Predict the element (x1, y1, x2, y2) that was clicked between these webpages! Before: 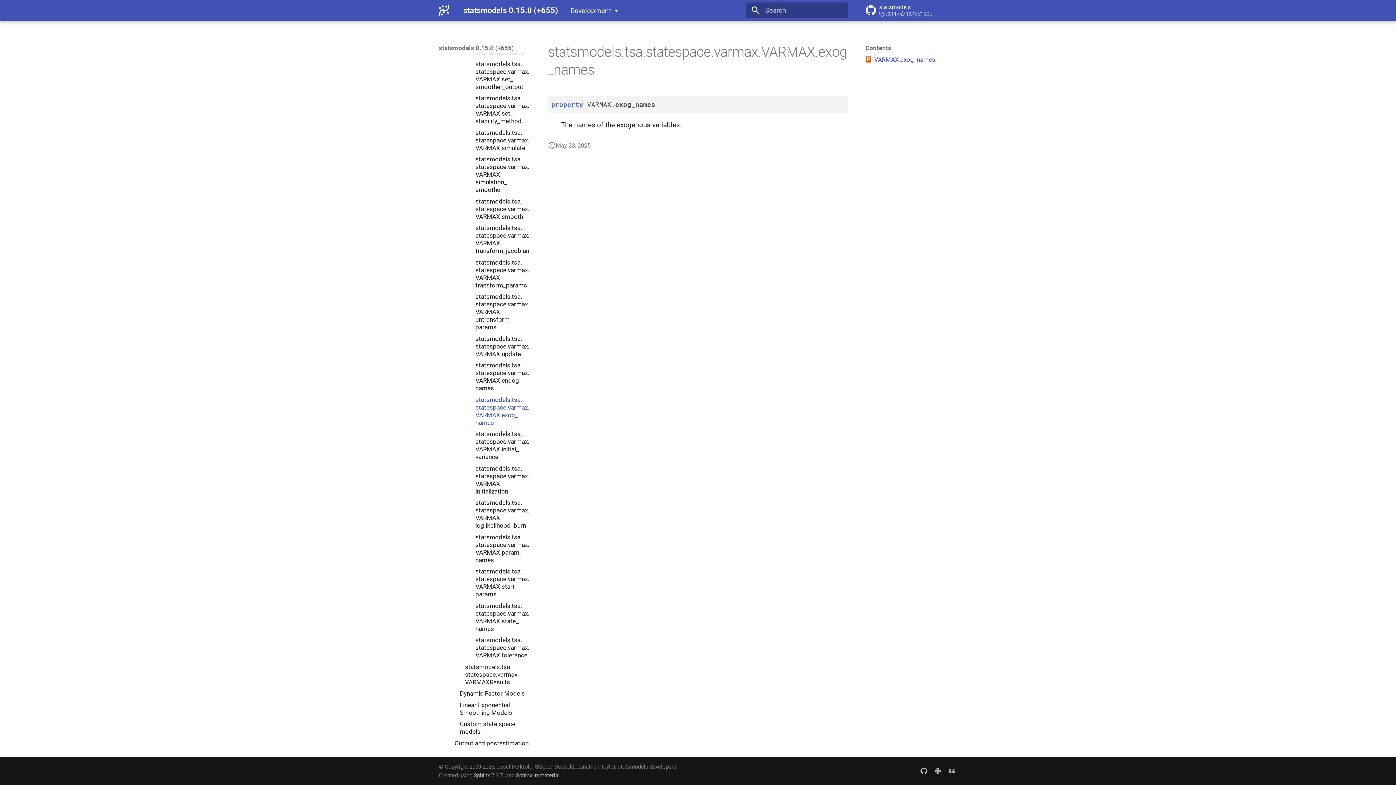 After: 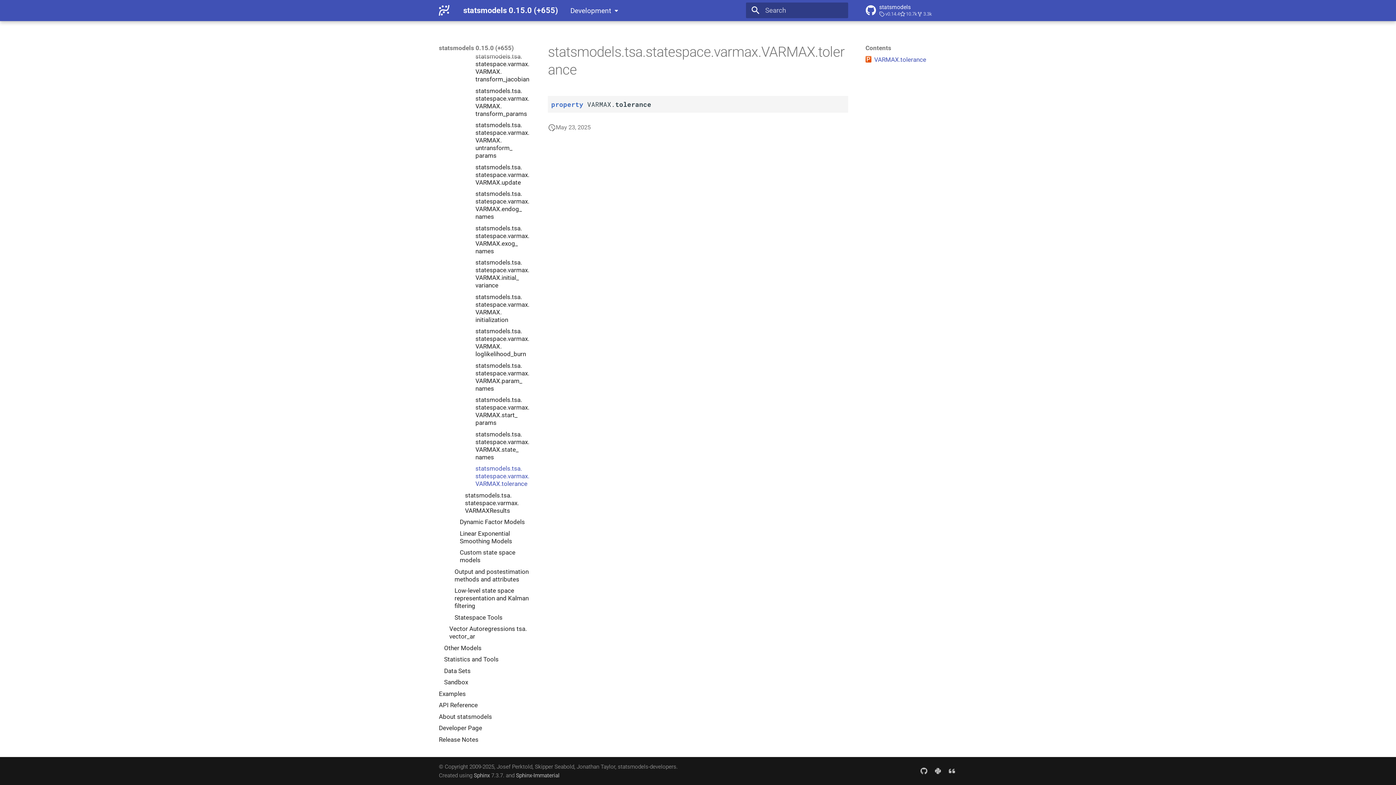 Action: label: statsmodels.tsa.statespace.varmax.VARMAX.tolerance bbox: (475, 636, 530, 659)